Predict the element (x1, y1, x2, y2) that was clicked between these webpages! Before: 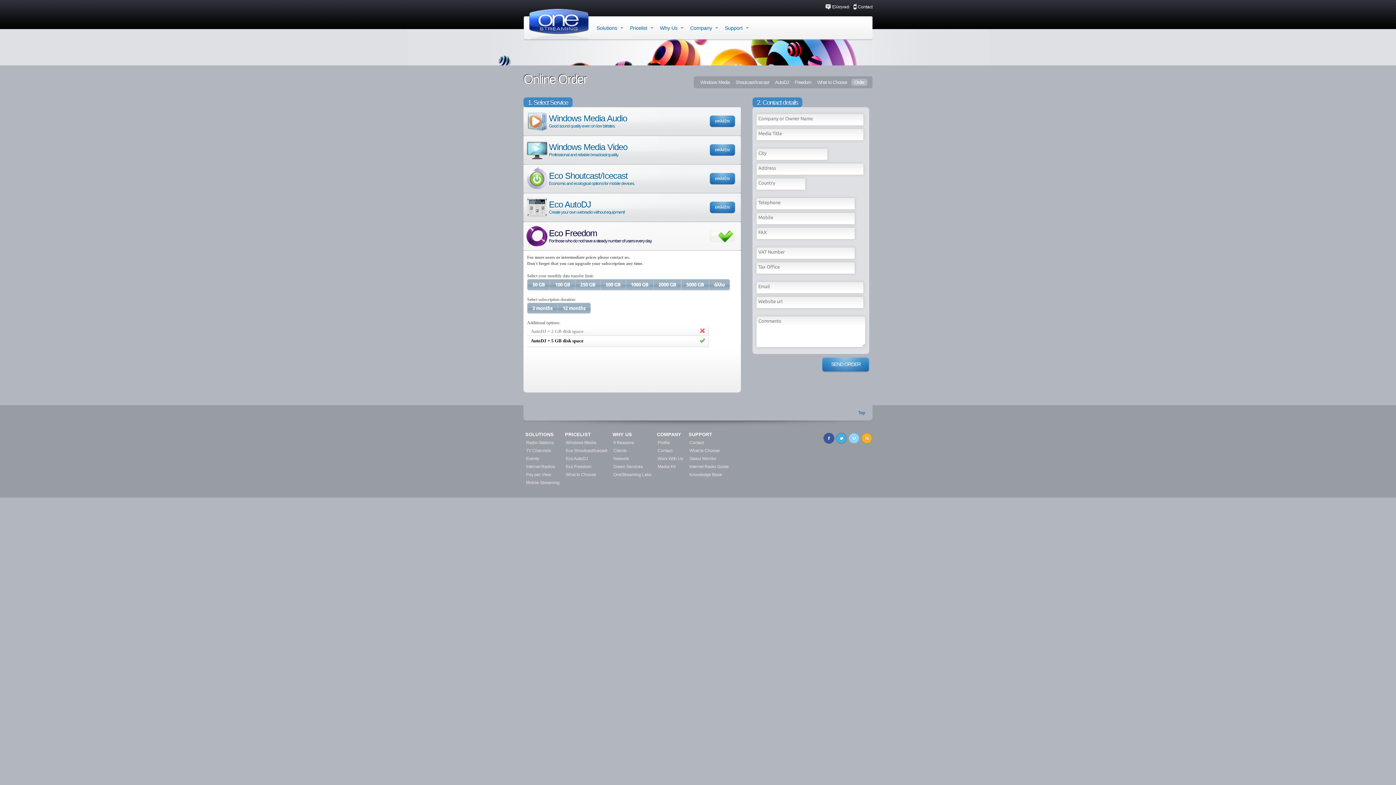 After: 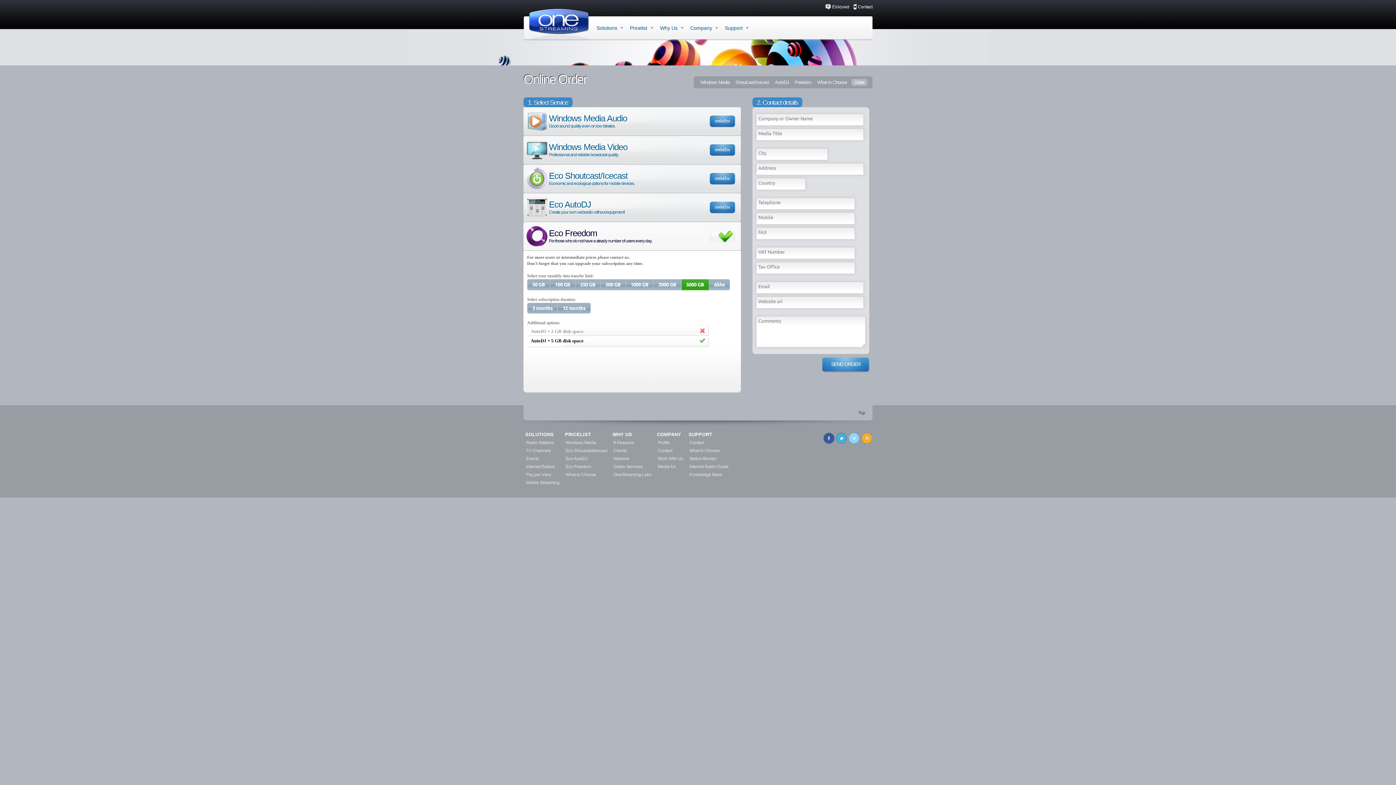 Action: bbox: (681, 279, 709, 290) label: 5000 GB